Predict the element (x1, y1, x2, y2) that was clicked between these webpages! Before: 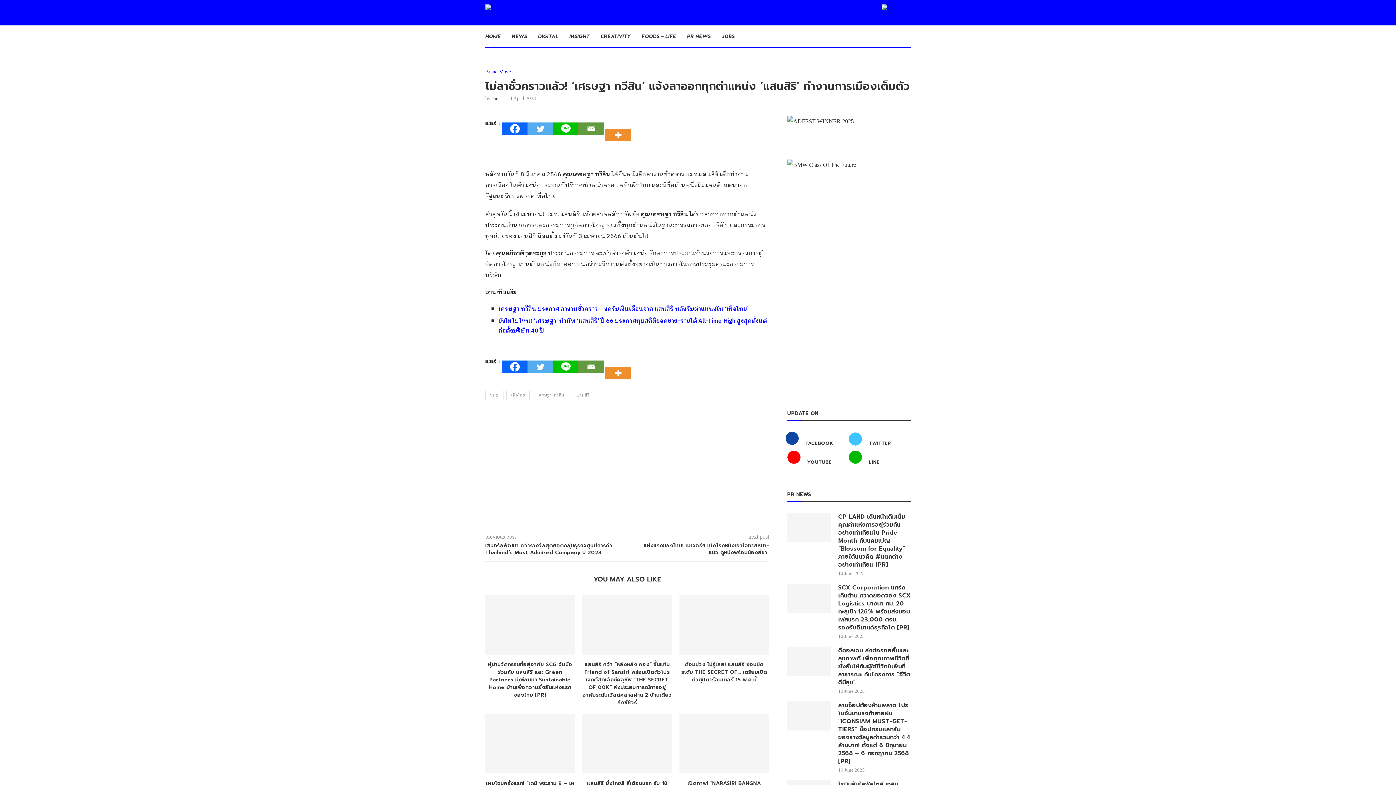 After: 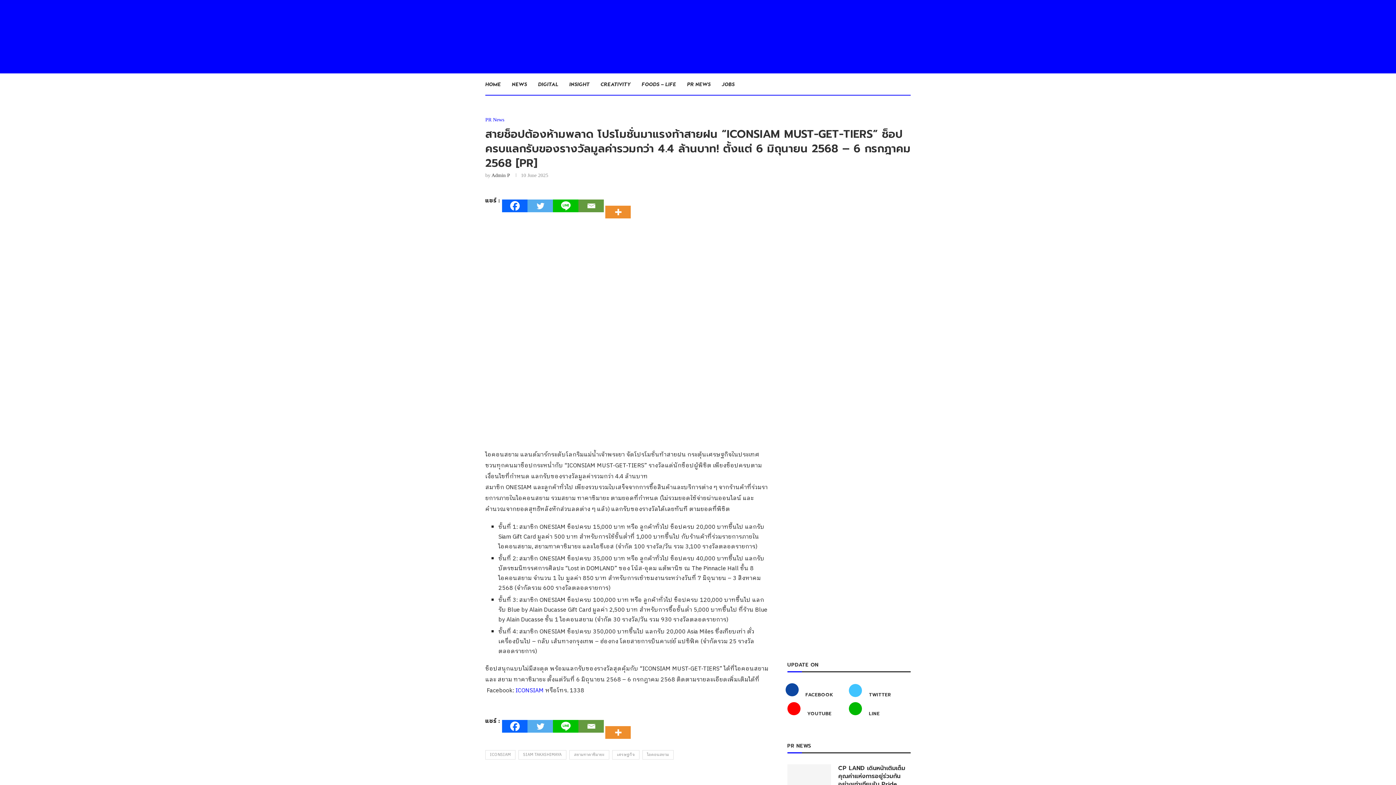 Action: bbox: (838, 701, 910, 765) label: สายช็อปต้องห้ามพลาด โปรโมชั่นมาแรงท้าสายฝน “ICONSIAM MUST-GET-TIERS” ช็อปครบแลกรับของรางวัลมูลค่ารวมกว่า 4.4 ล้านบาท! ตั้งแต่ 6 มิถุนายน 2568 – 6 กรกฎาคม 2568 [PR]